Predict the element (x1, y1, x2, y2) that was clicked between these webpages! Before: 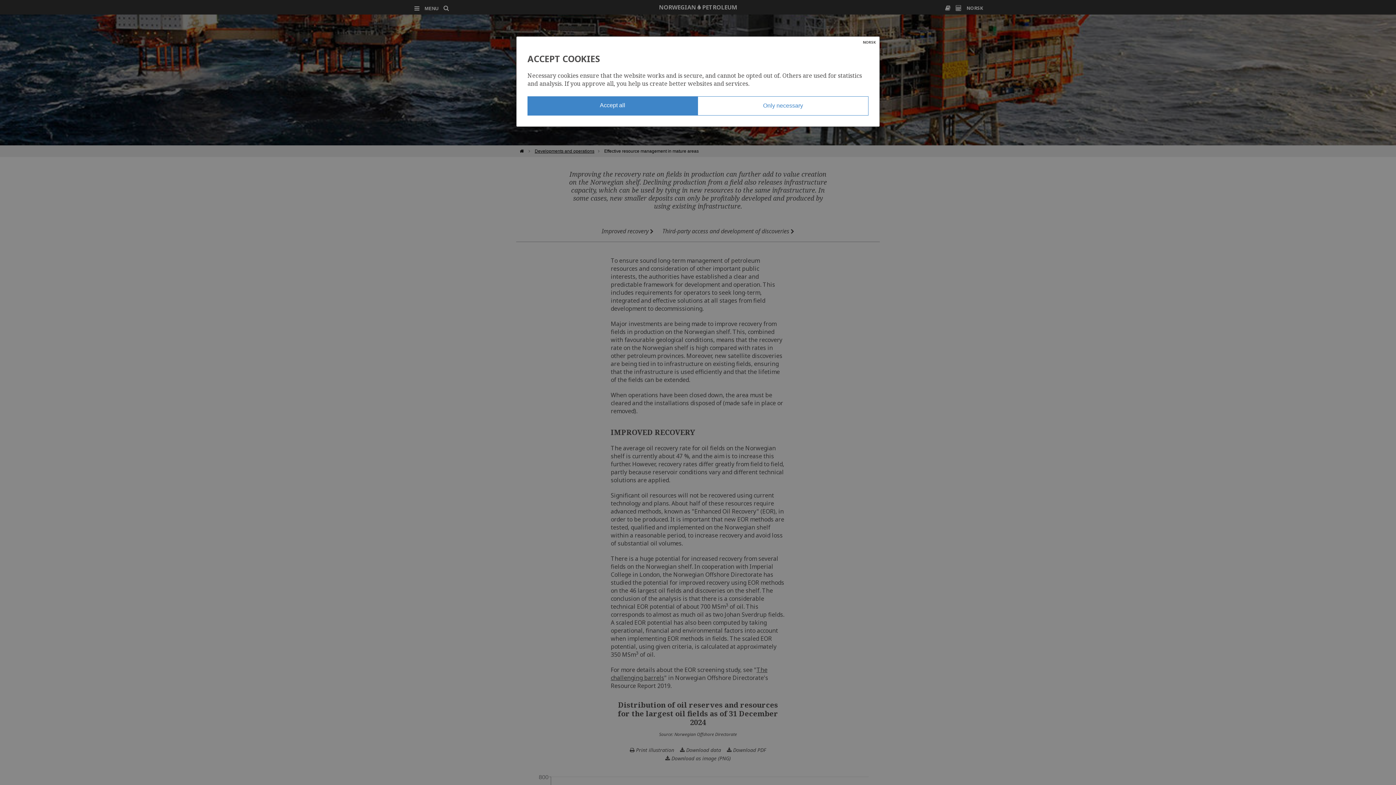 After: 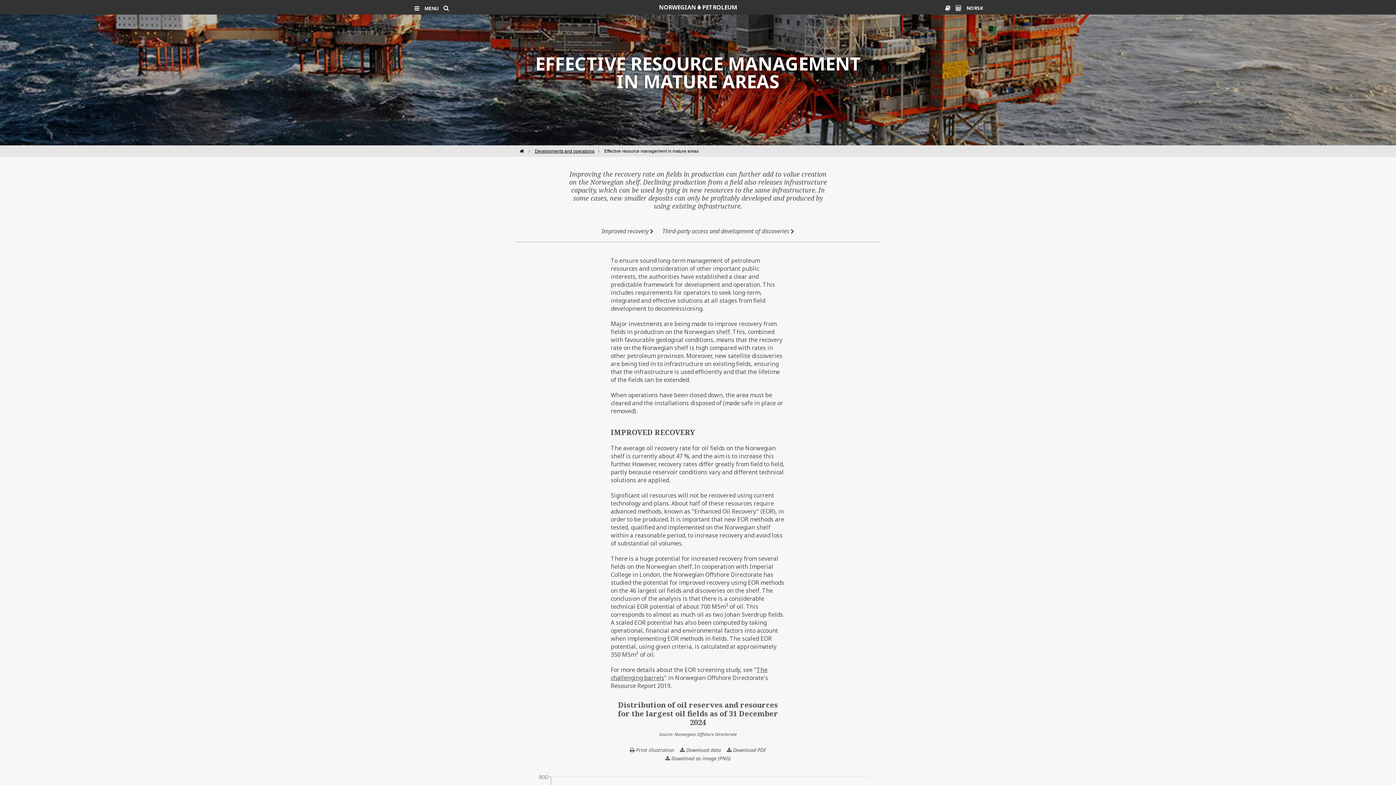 Action: bbox: (697, 96, 868, 115) label: Only necessary